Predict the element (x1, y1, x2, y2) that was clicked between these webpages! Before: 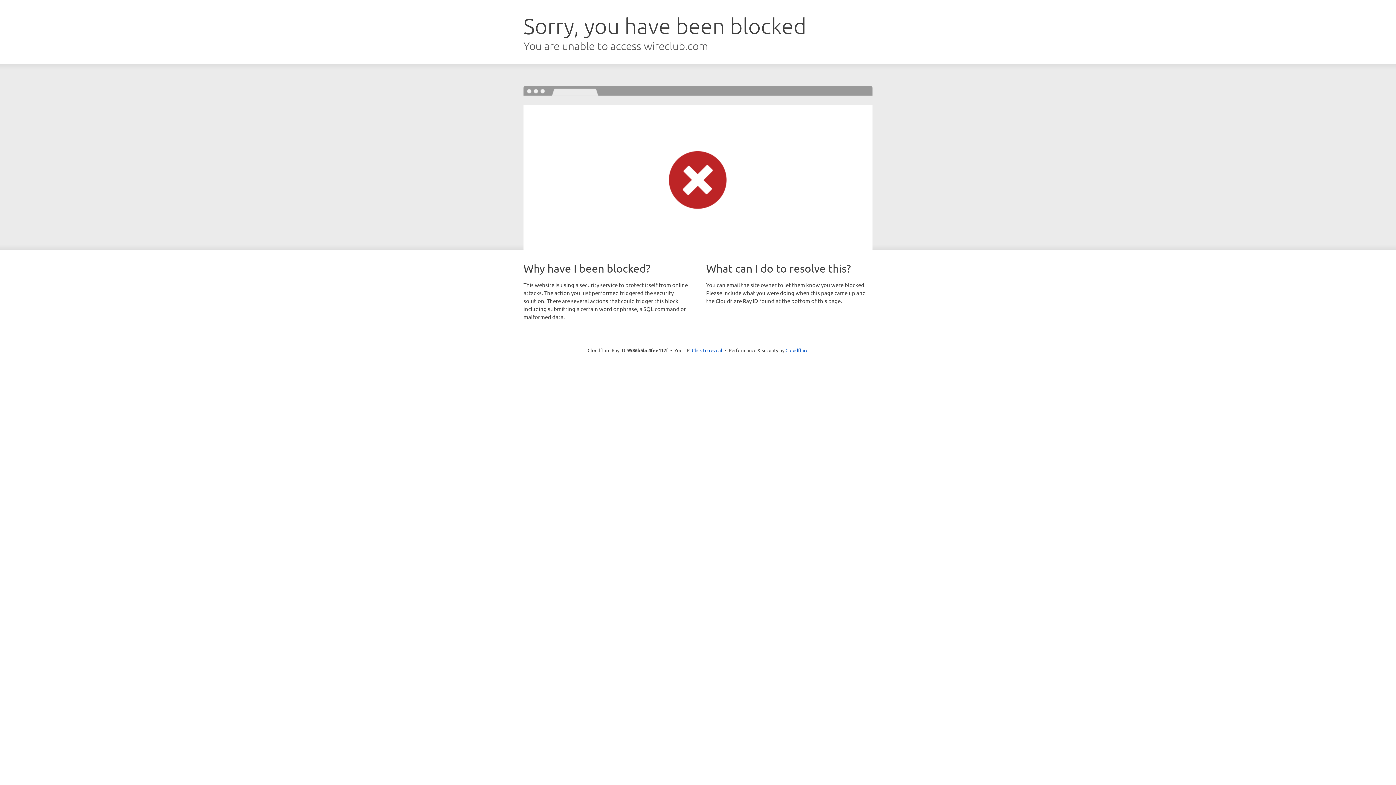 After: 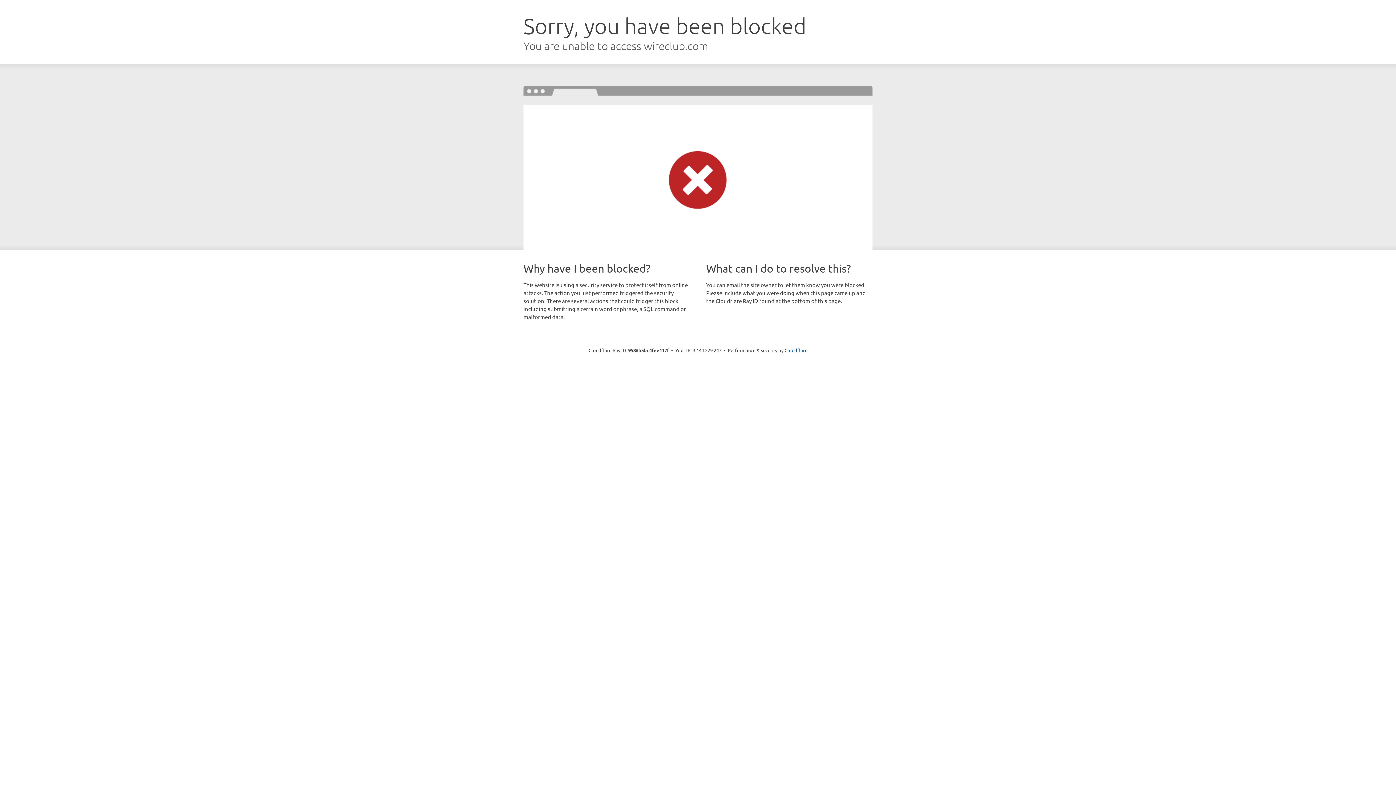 Action: label: Click to reveal bbox: (692, 346, 722, 353)